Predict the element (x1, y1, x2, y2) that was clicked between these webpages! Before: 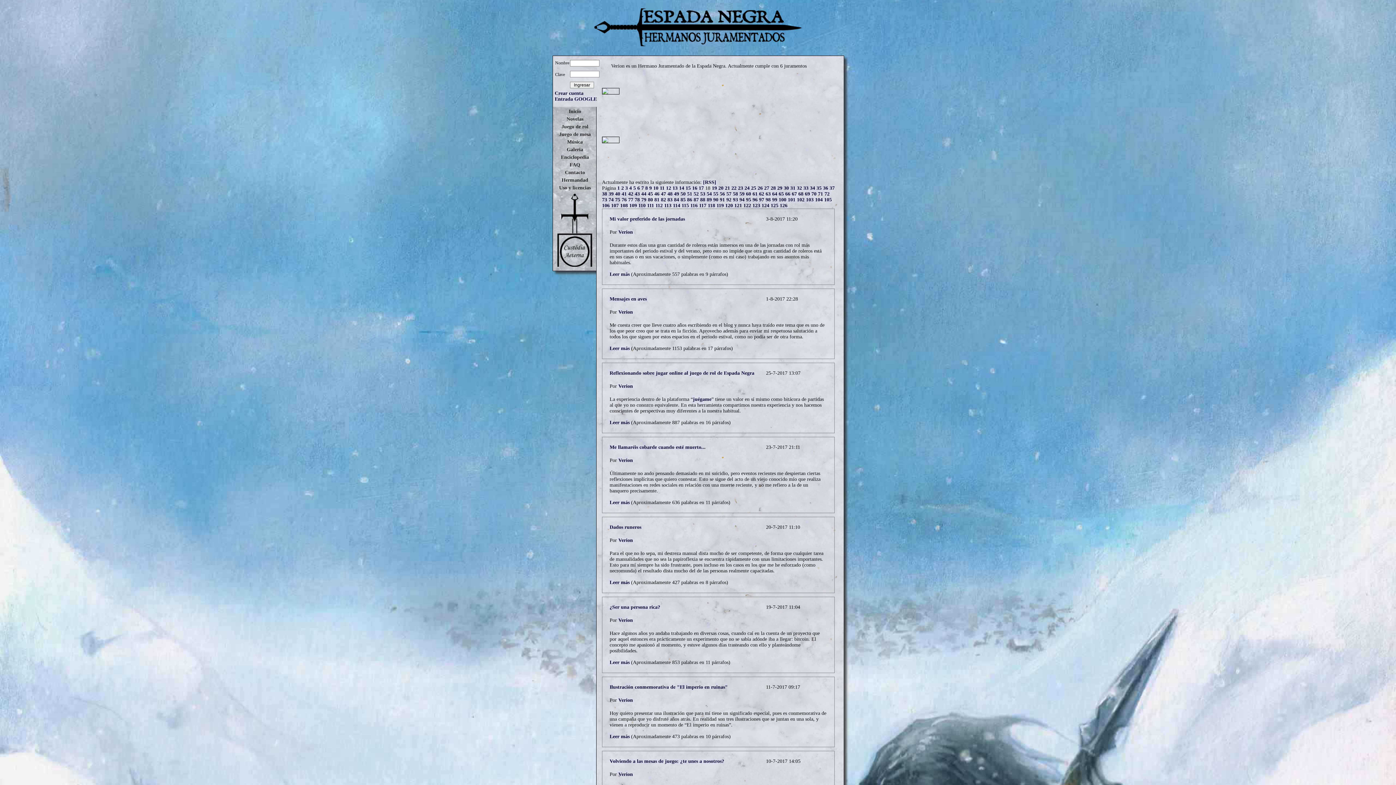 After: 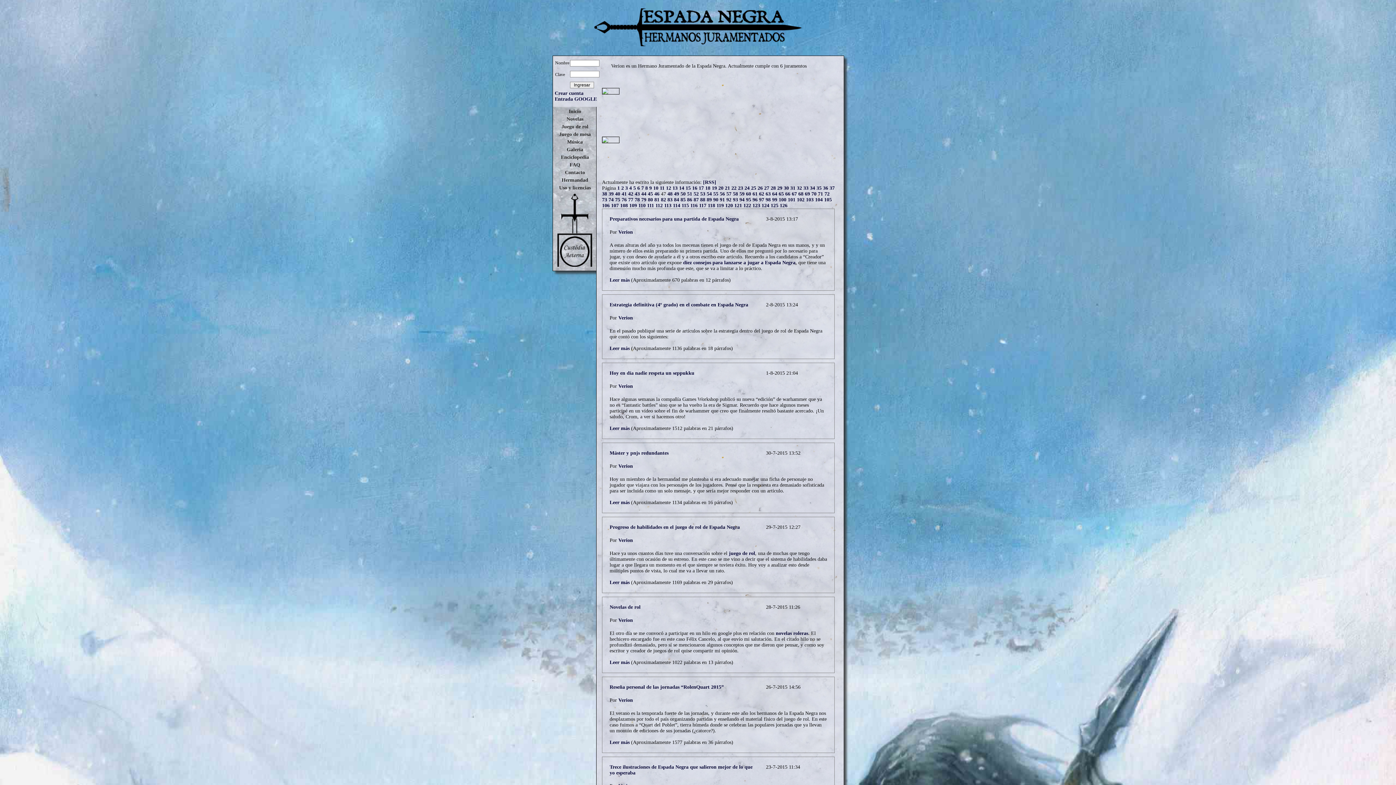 Action: label: 47 bbox: (661, 191, 666, 196)